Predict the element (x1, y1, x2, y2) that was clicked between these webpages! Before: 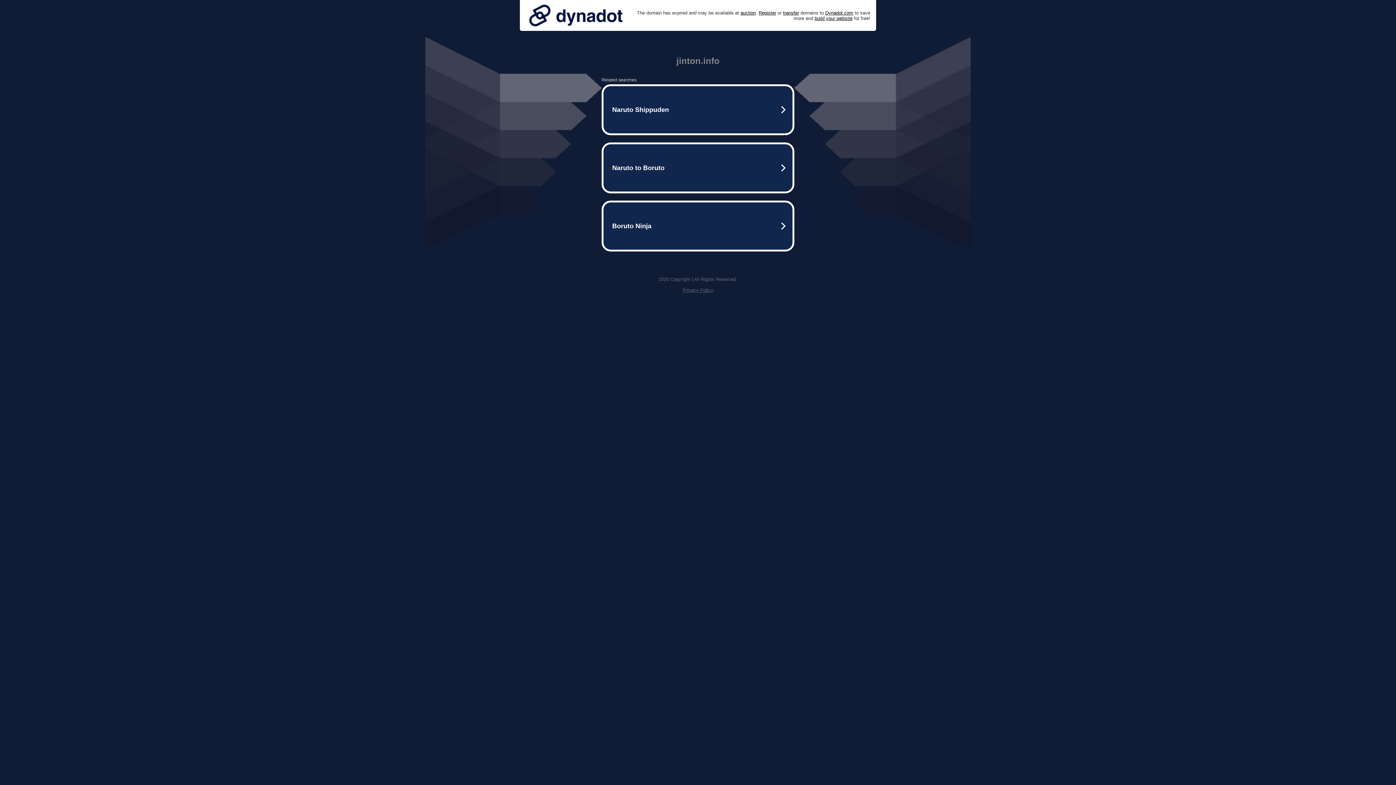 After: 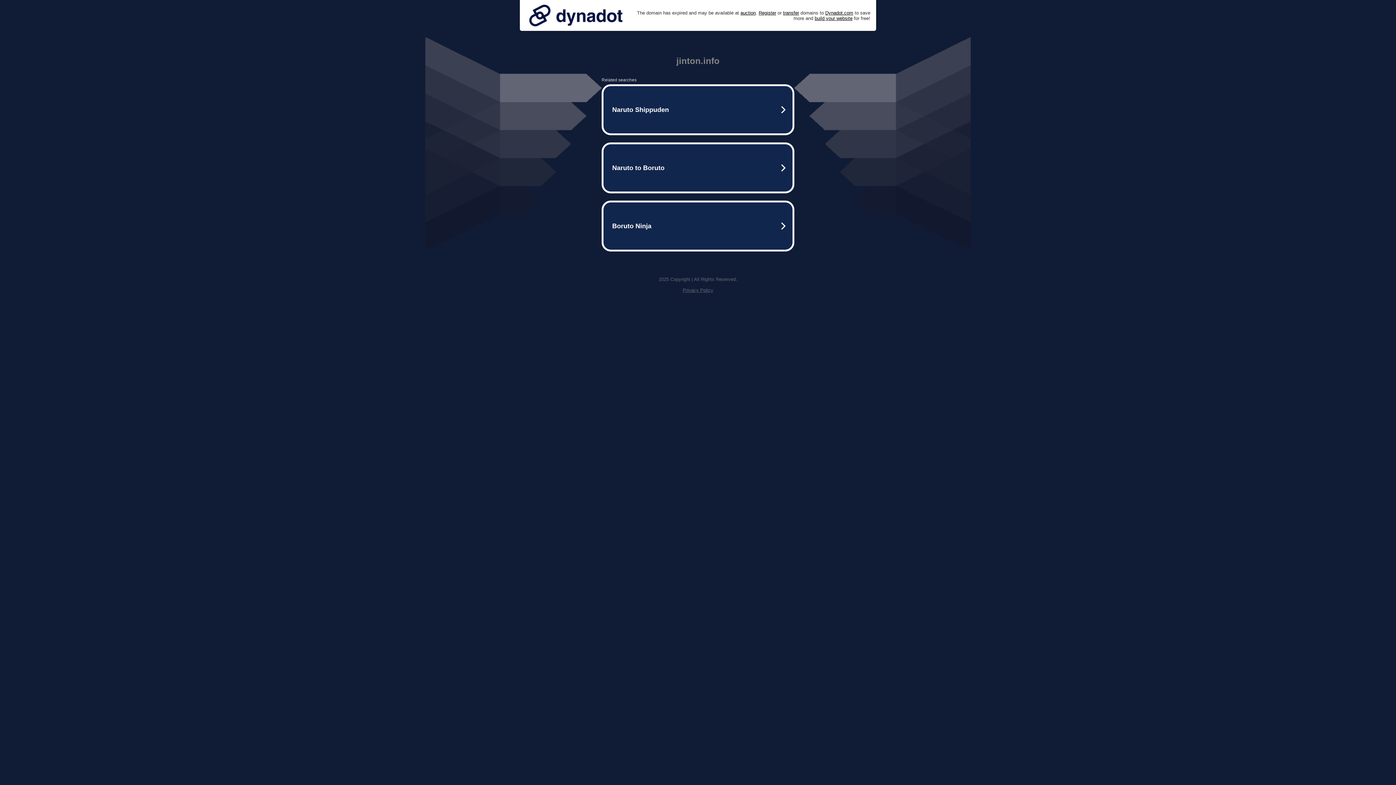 Action: bbox: (682, 287, 713, 293) label: Privacy Policy